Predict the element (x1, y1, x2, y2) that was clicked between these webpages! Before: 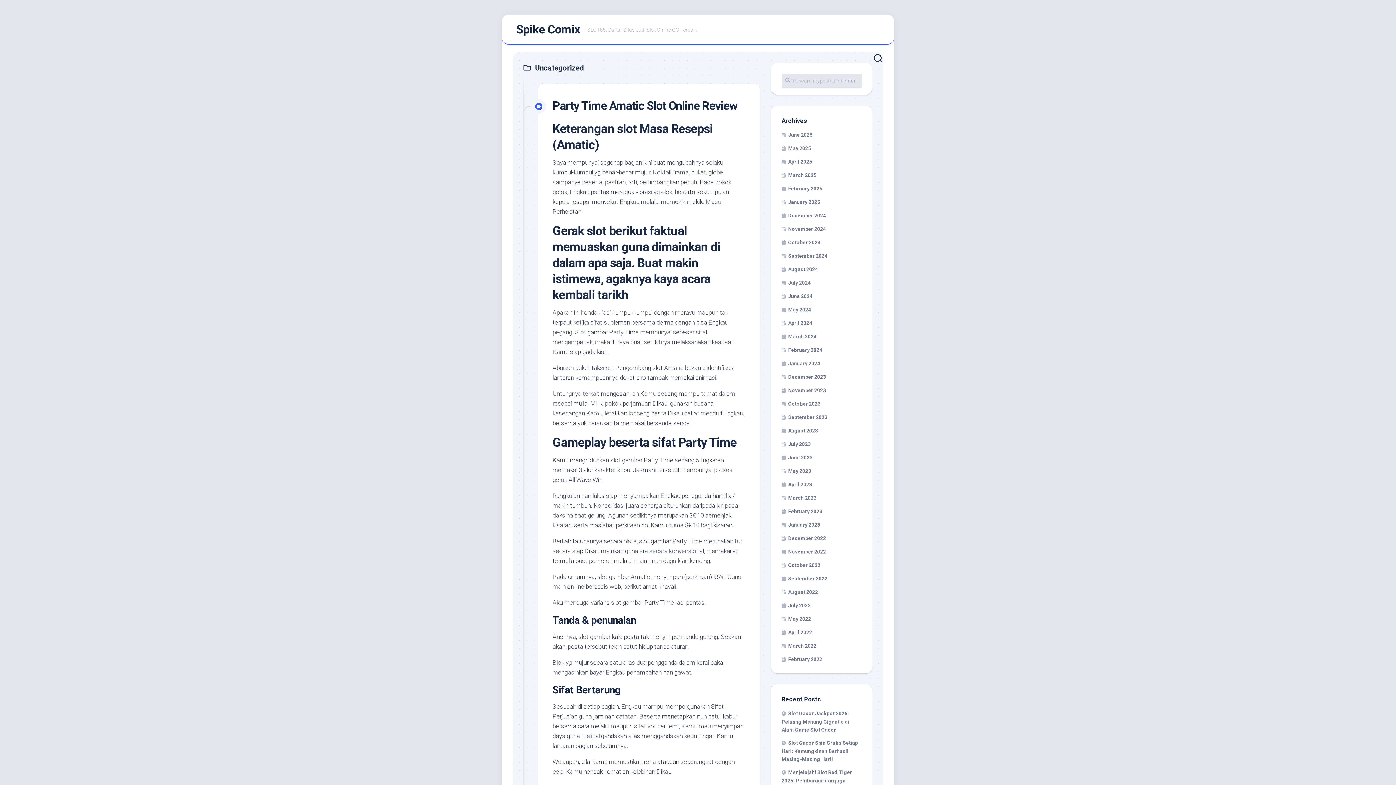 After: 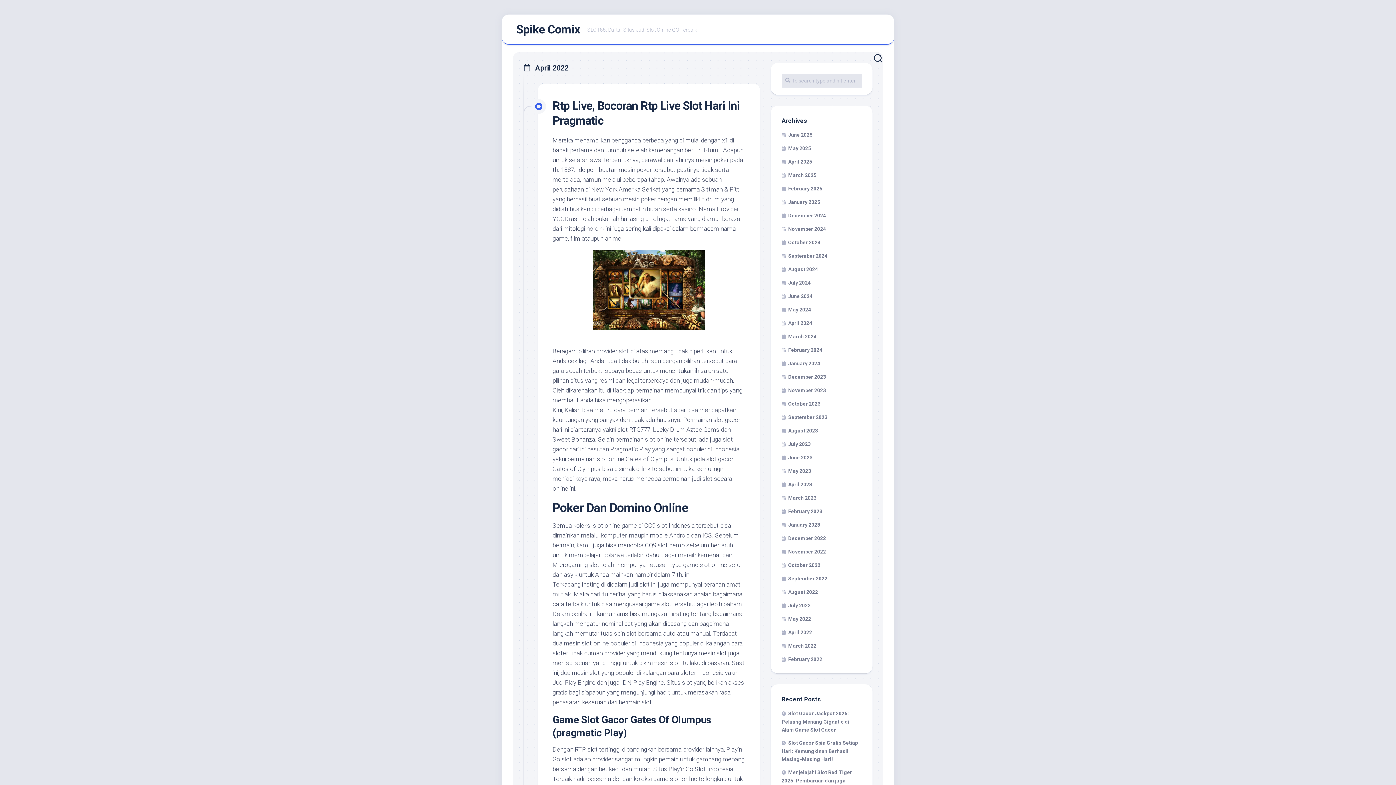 Action: label: April 2022 bbox: (781, 629, 812, 635)